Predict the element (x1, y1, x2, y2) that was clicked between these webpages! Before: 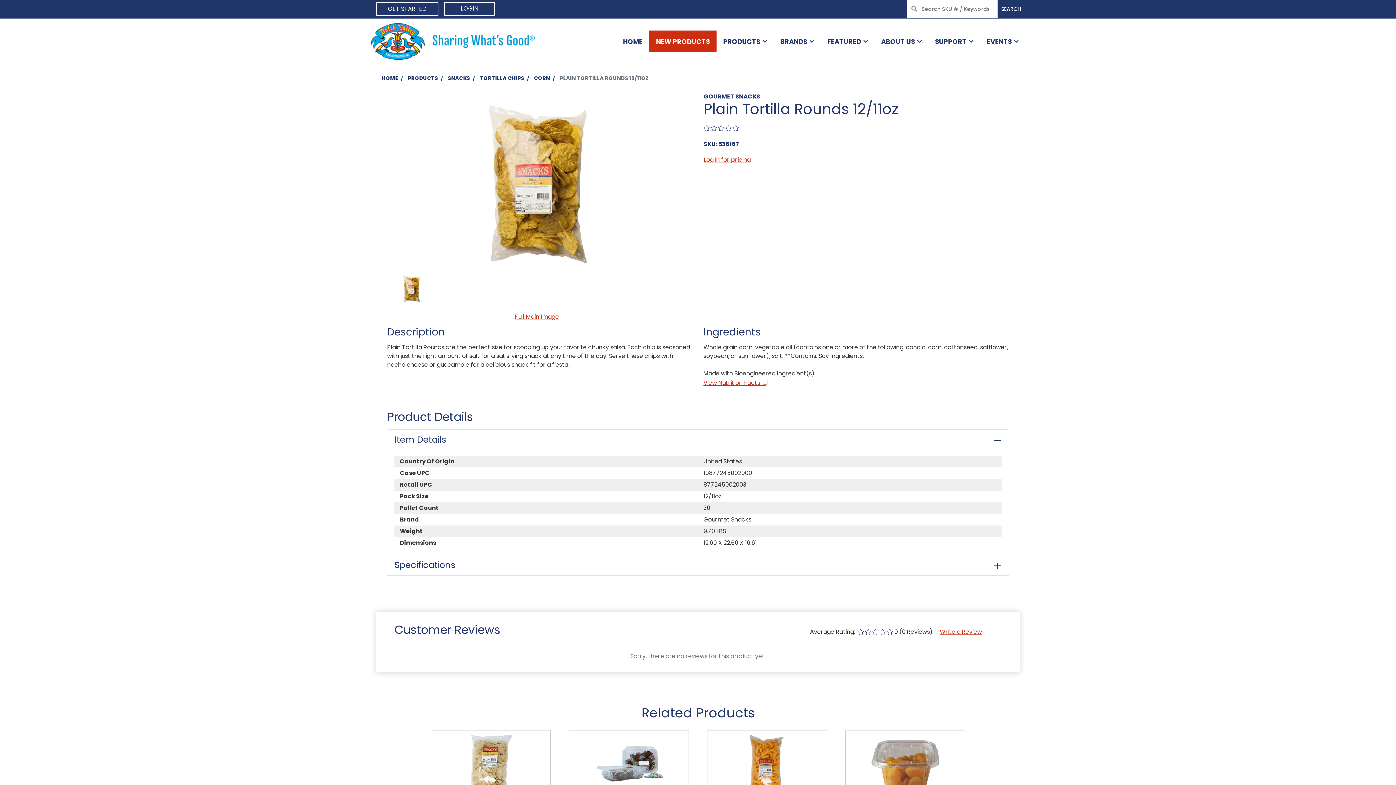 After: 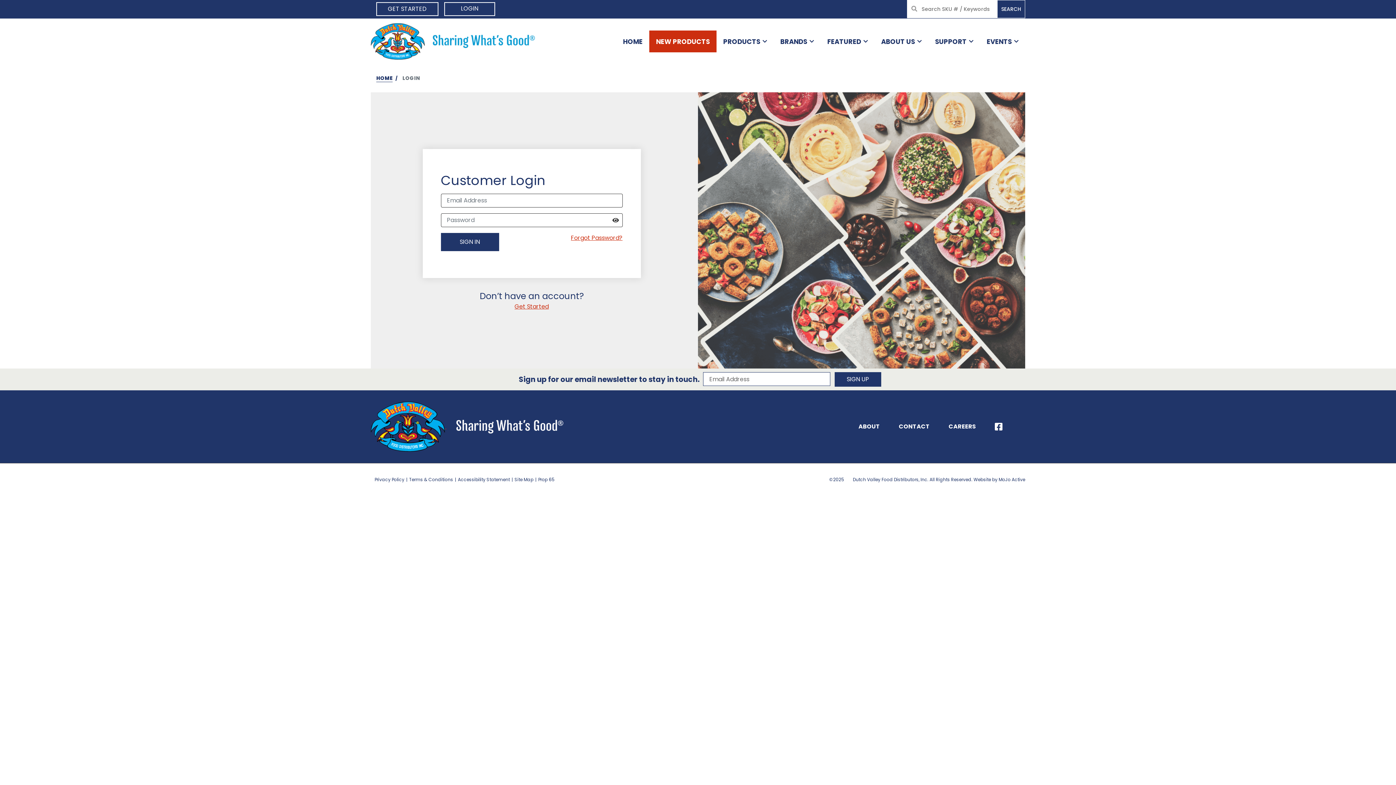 Action: bbox: (444, 2, 495, 16) label: LOGIN